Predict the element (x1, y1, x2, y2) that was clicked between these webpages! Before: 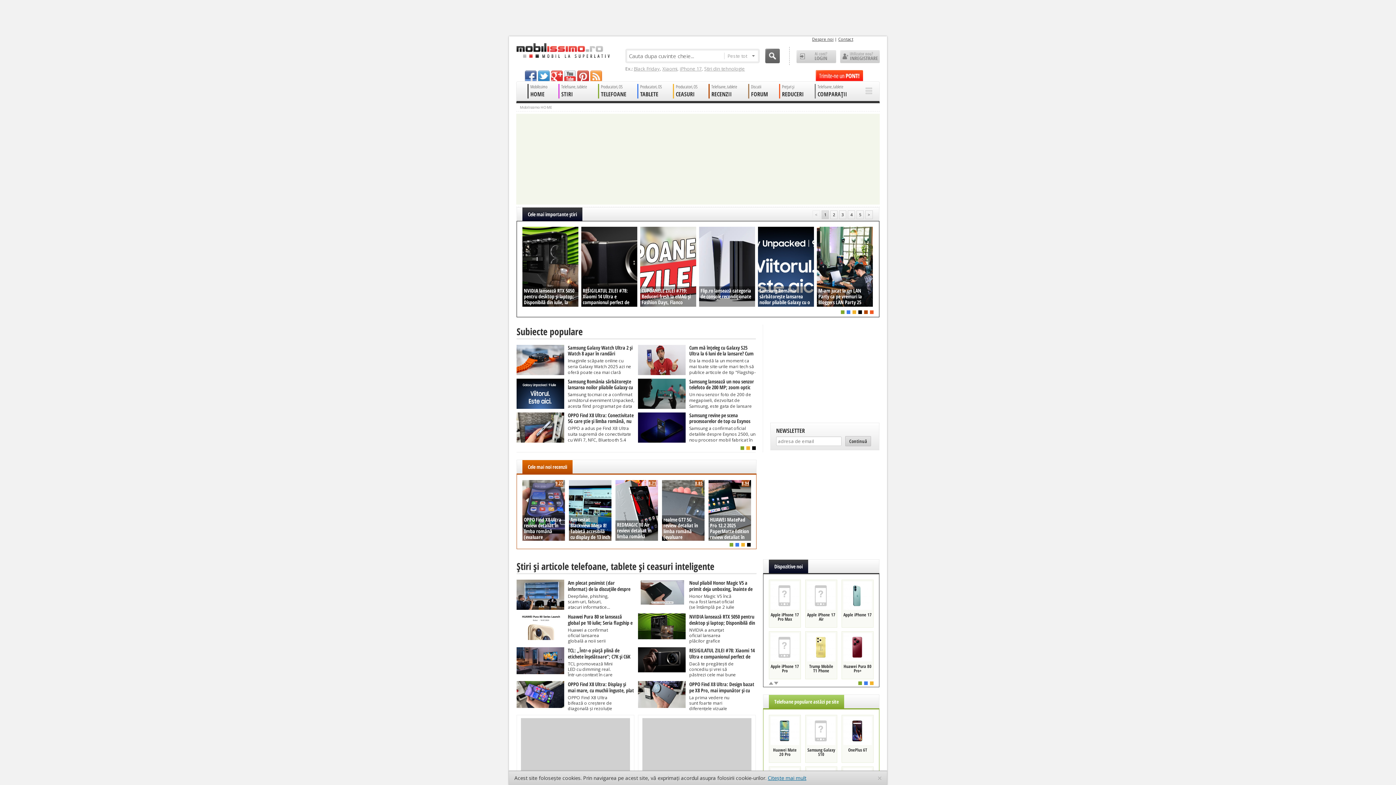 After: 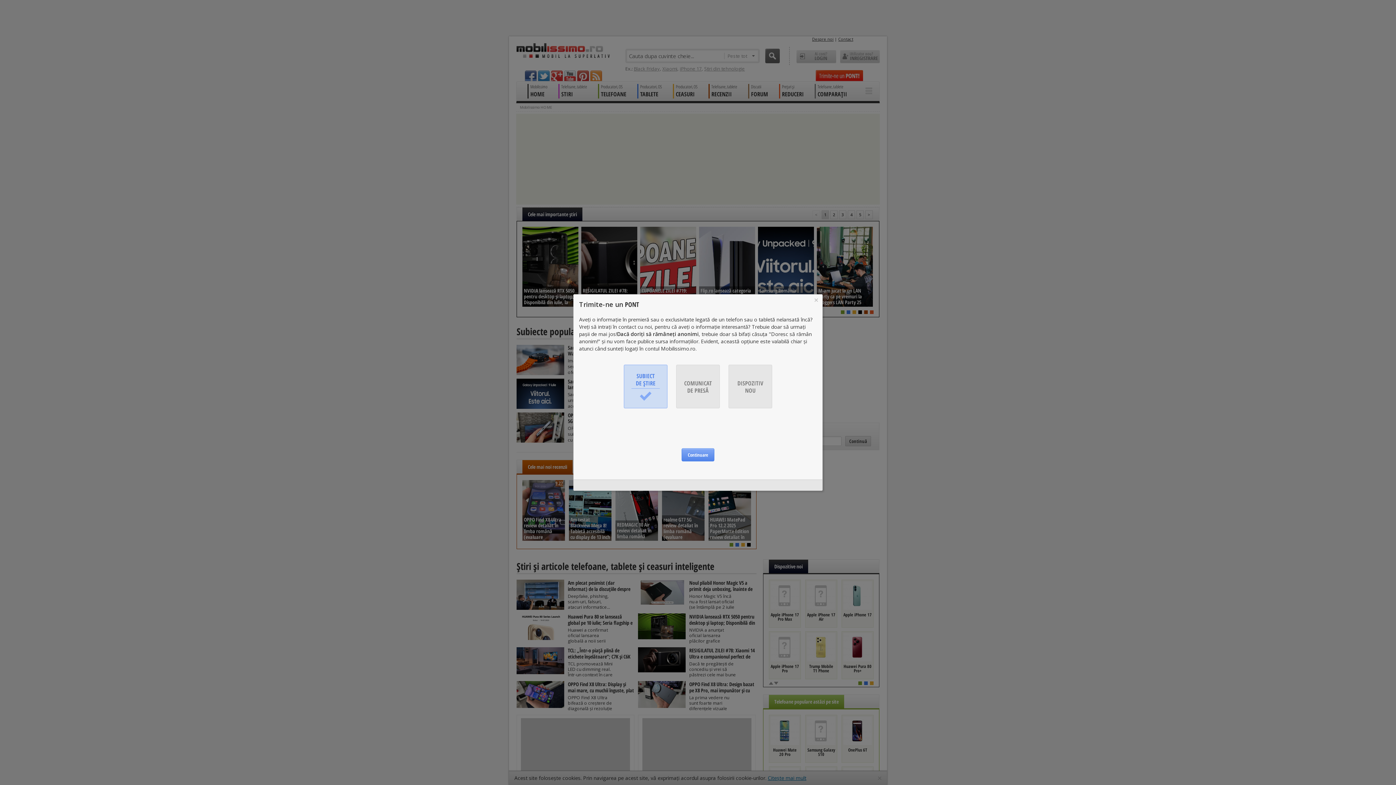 Action: label: Trimite-ne un pont bbox: (816, 70, 863, 81)